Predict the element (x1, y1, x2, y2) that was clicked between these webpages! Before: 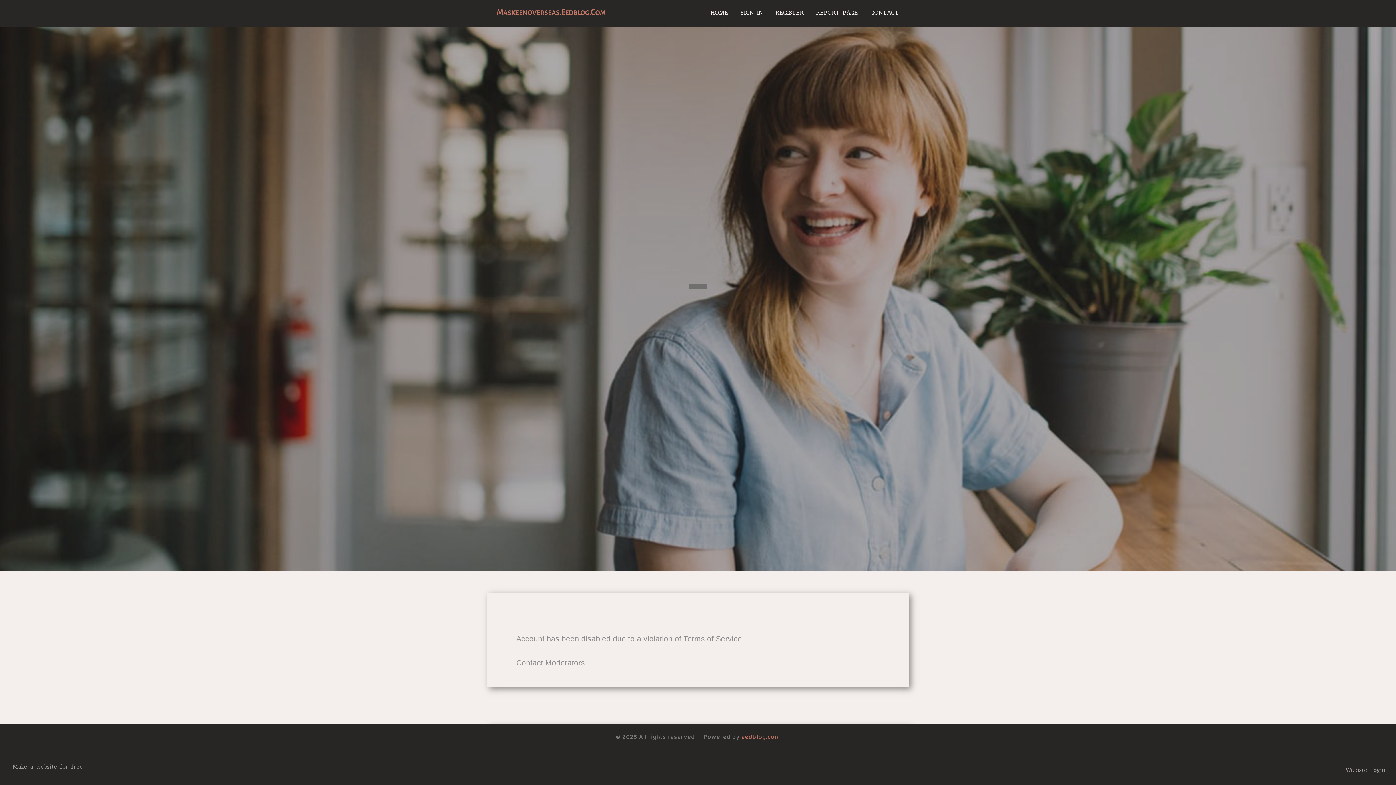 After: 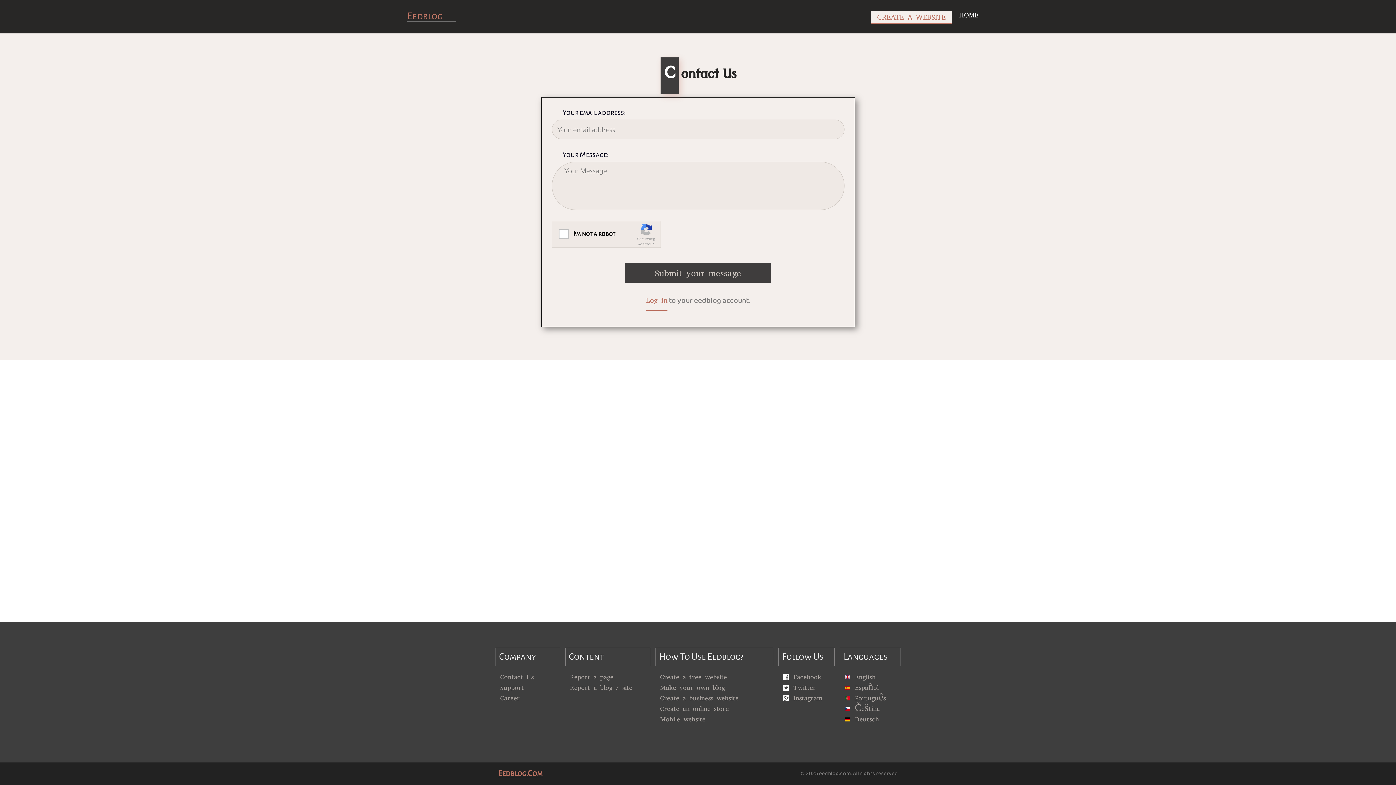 Action: label: Contact Moderators bbox: (516, 658, 585, 667)